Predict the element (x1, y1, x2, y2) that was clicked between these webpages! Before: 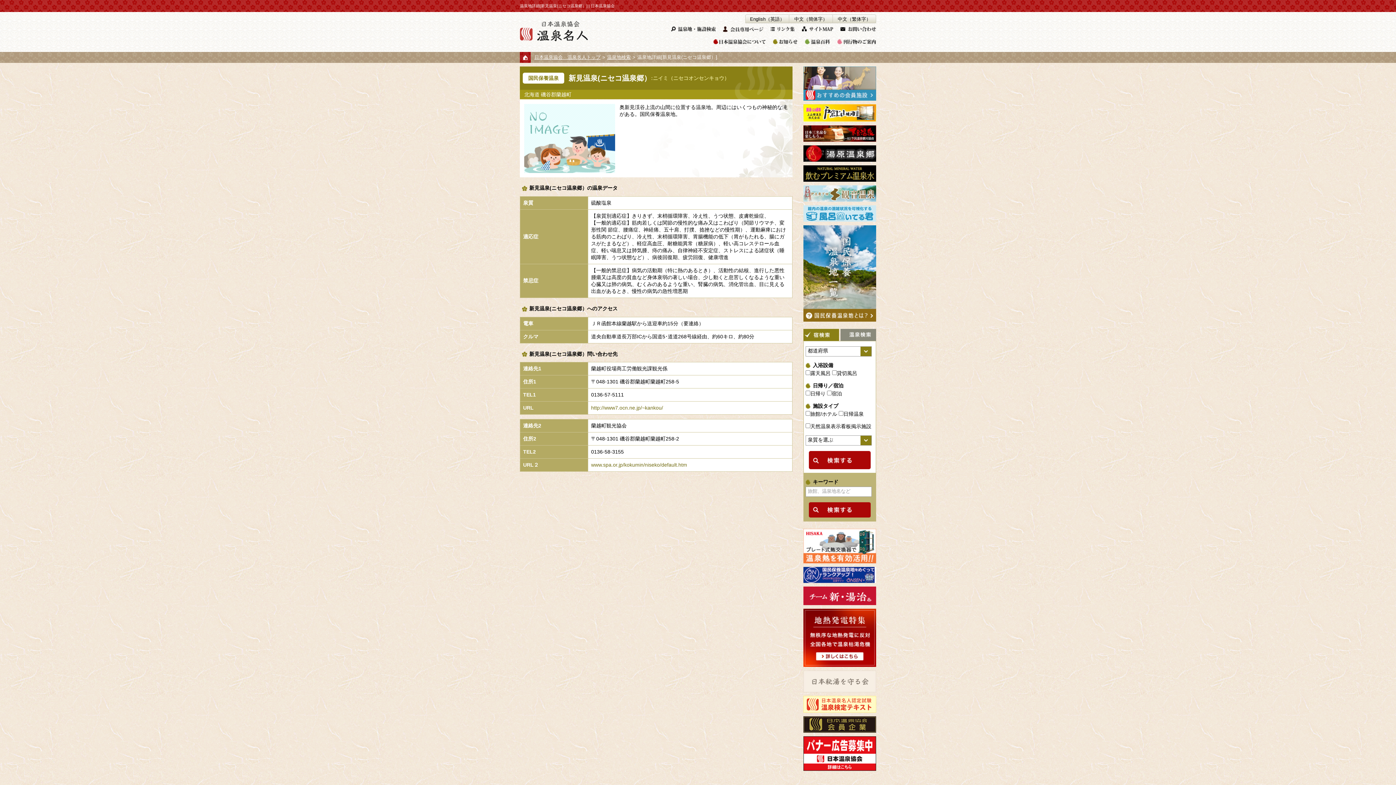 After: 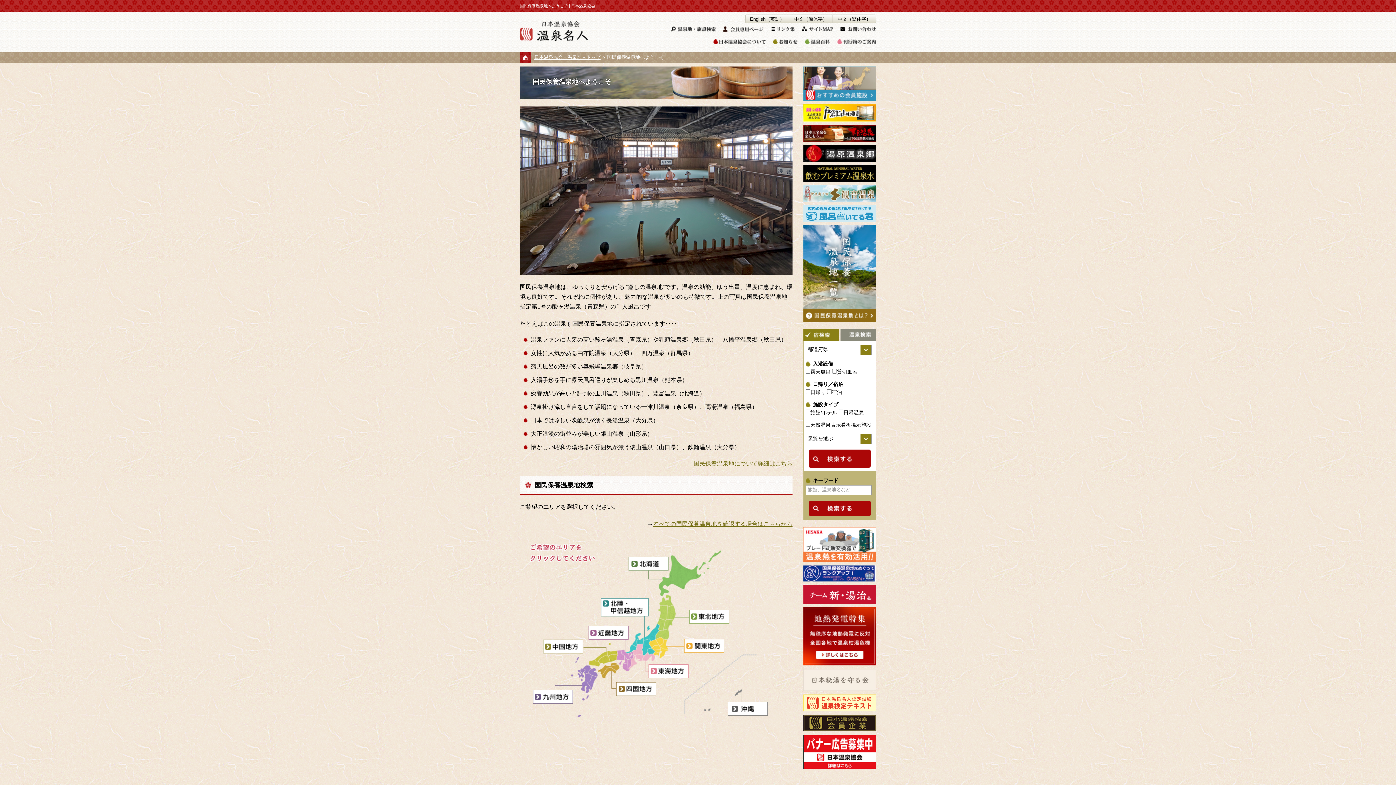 Action: bbox: (803, 263, 876, 269)